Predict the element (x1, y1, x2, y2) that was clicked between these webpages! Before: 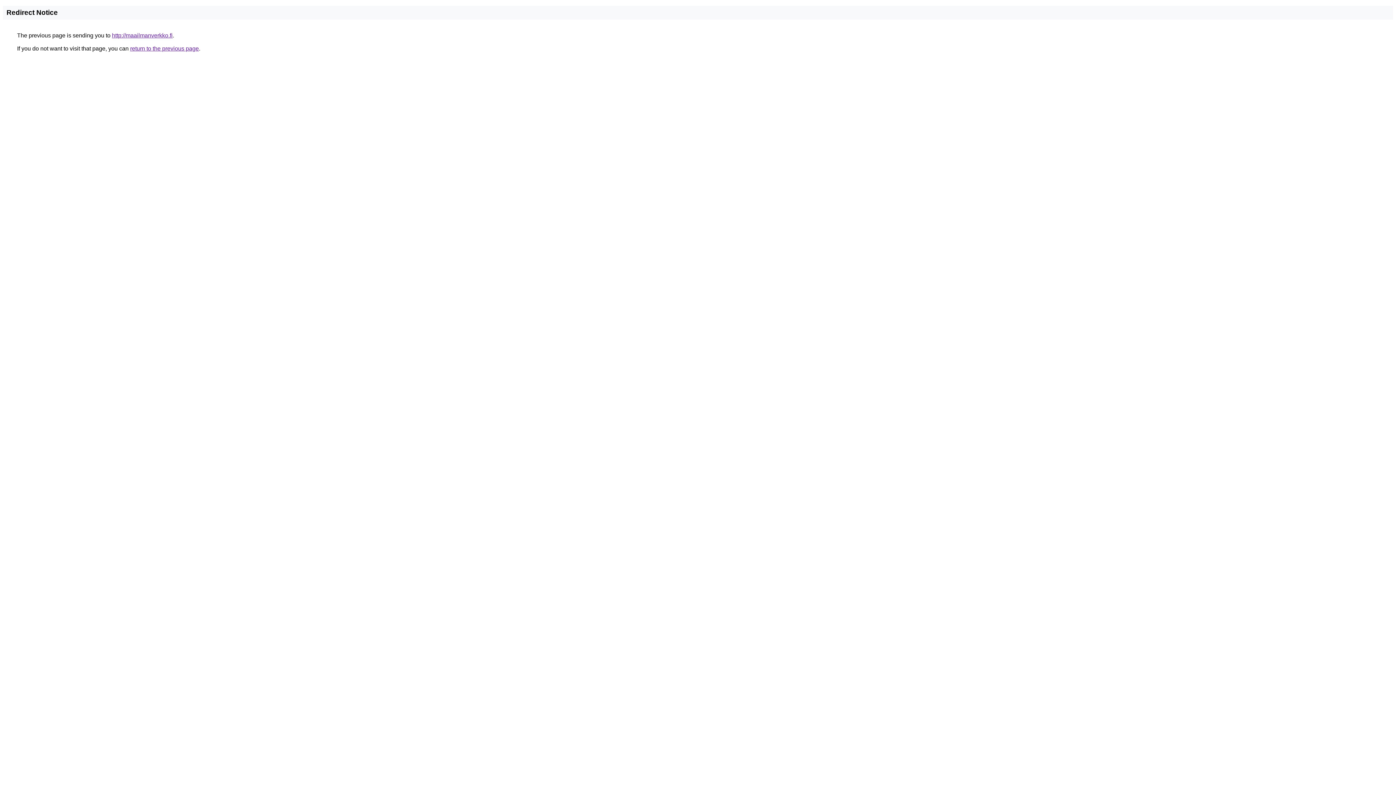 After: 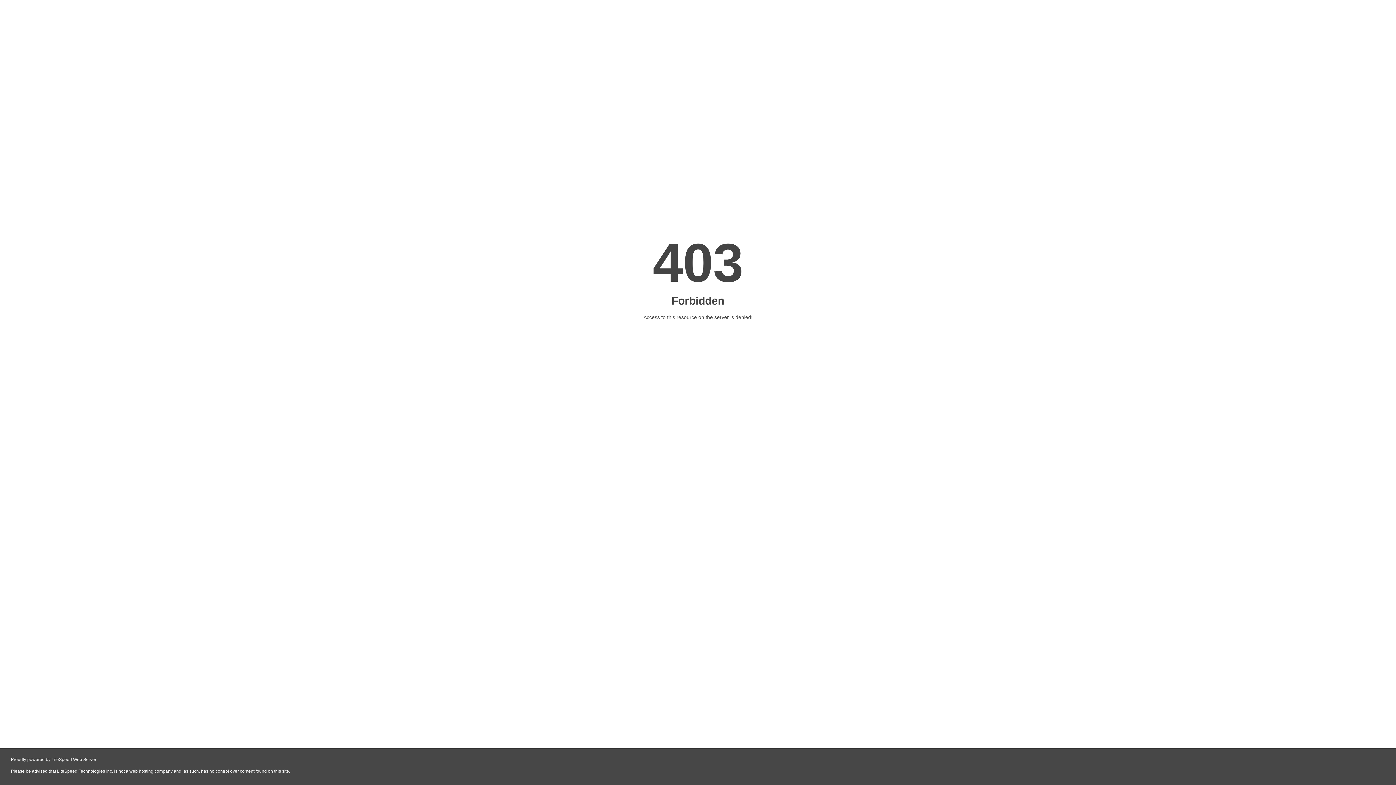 Action: bbox: (112, 32, 172, 38) label: http://maailmanverkko.fi